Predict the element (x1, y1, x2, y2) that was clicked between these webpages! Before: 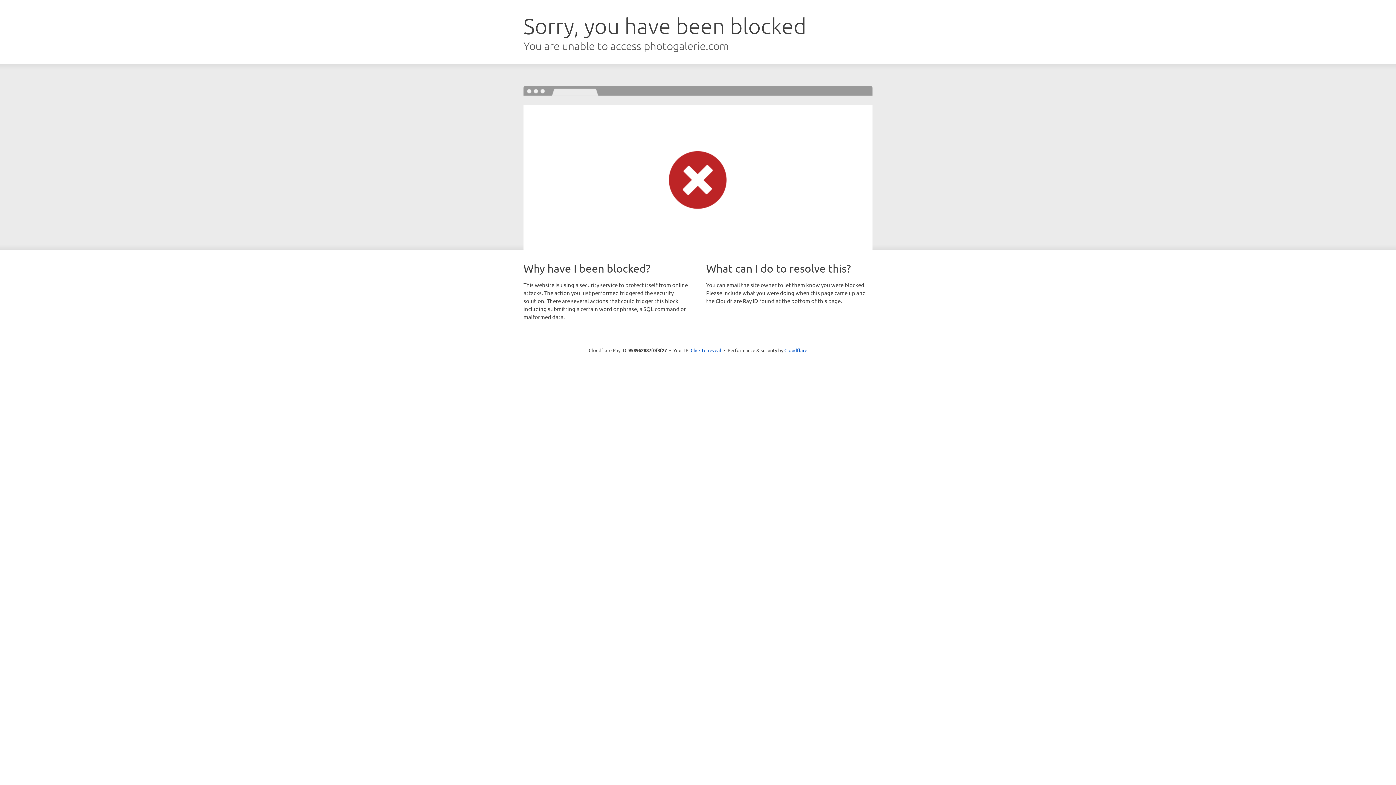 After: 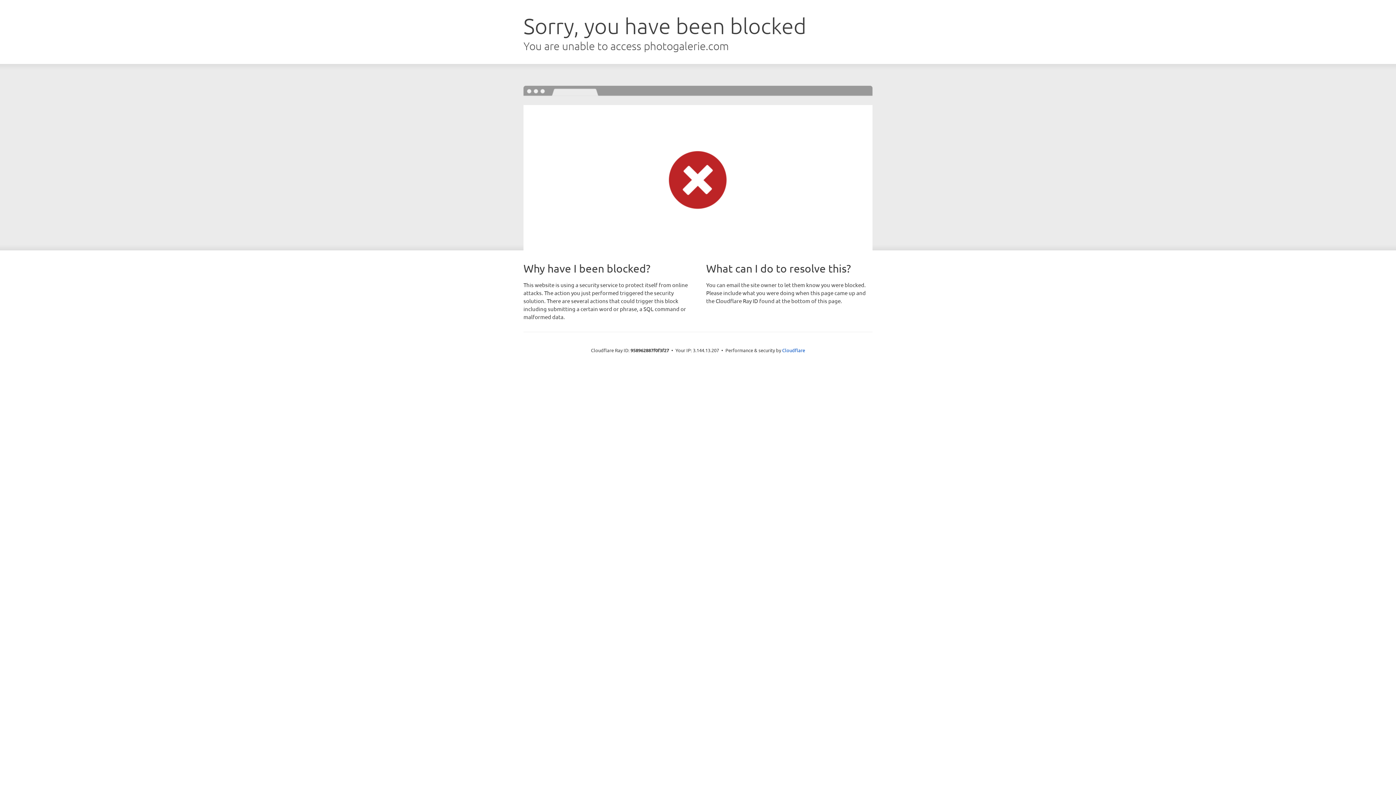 Action: bbox: (690, 346, 721, 353) label: Click to reveal